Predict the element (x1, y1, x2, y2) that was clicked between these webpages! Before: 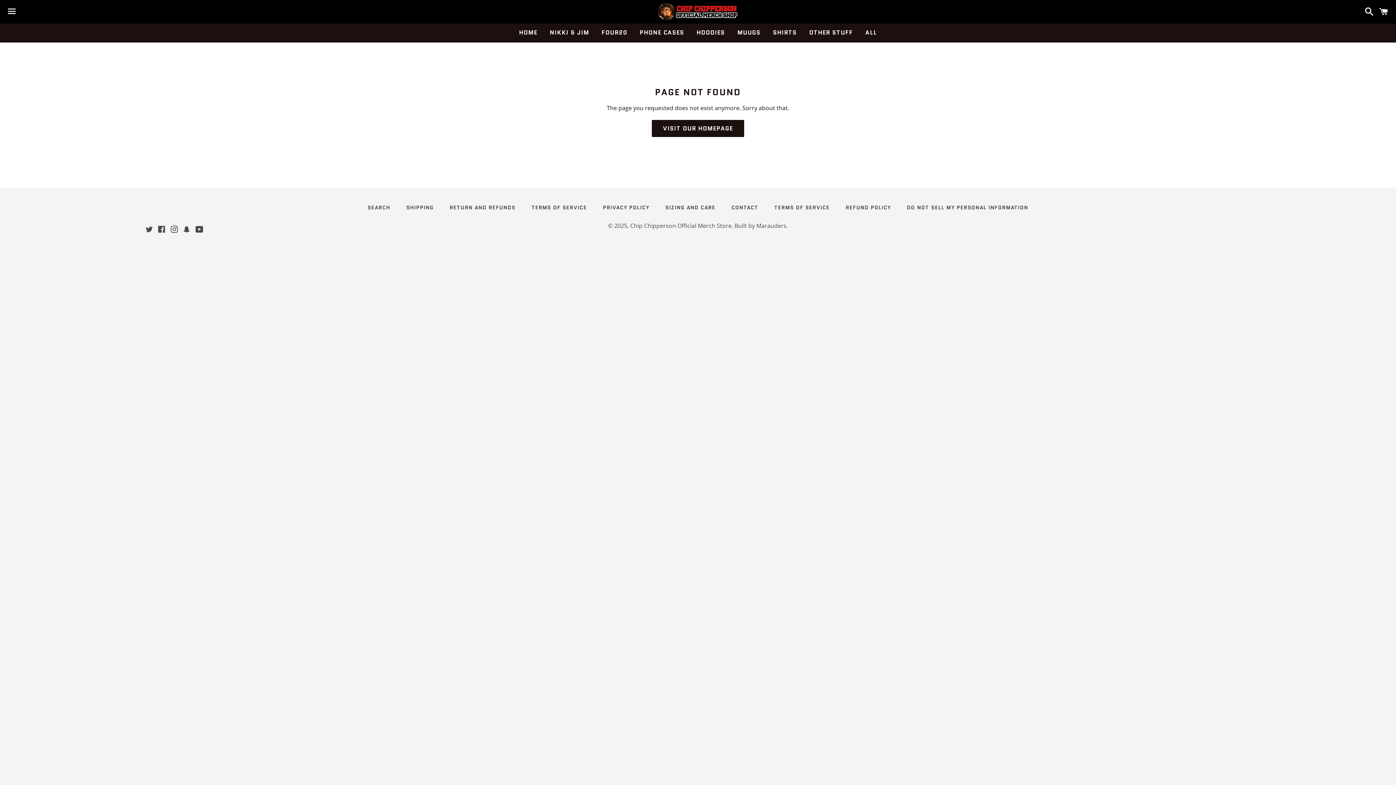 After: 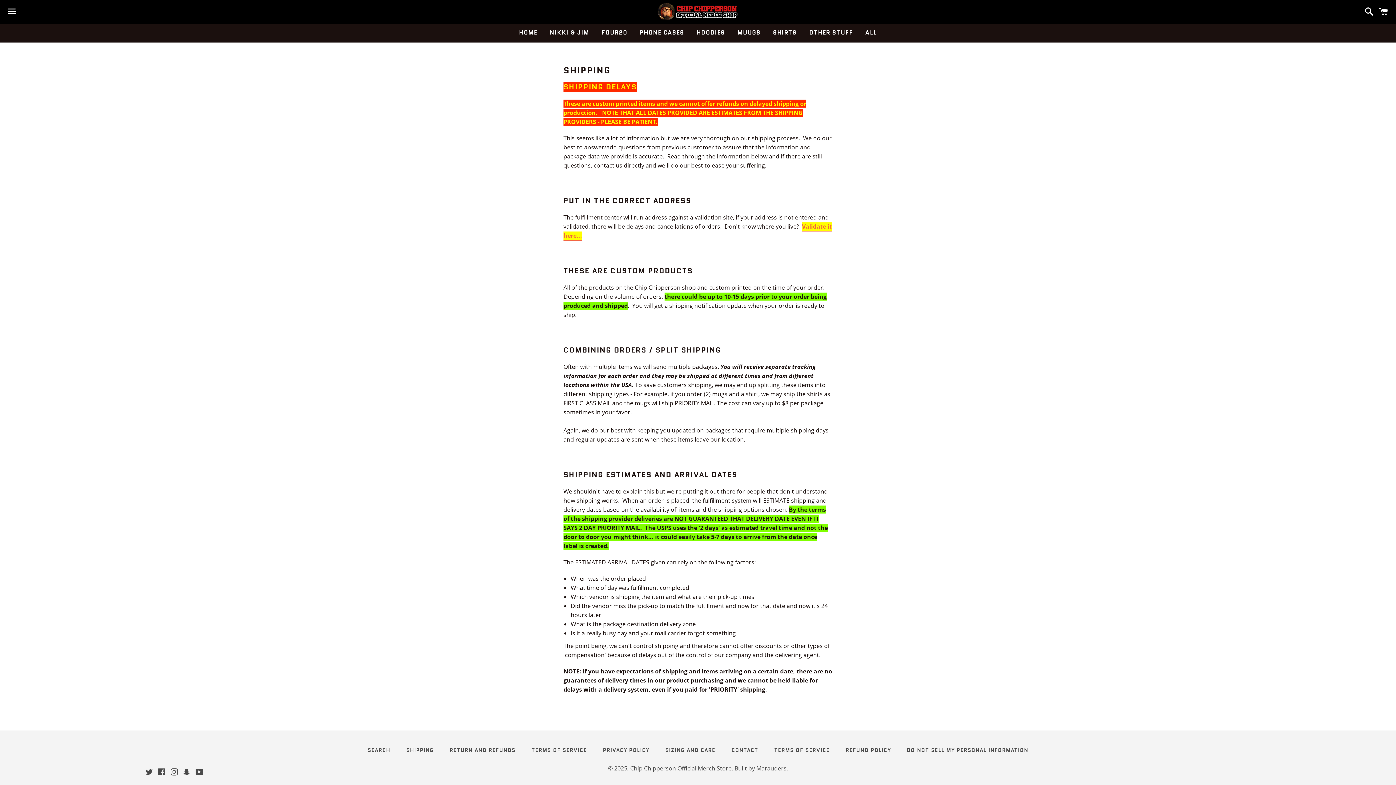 Action: bbox: (399, 202, 441, 213) label: SHIPPING